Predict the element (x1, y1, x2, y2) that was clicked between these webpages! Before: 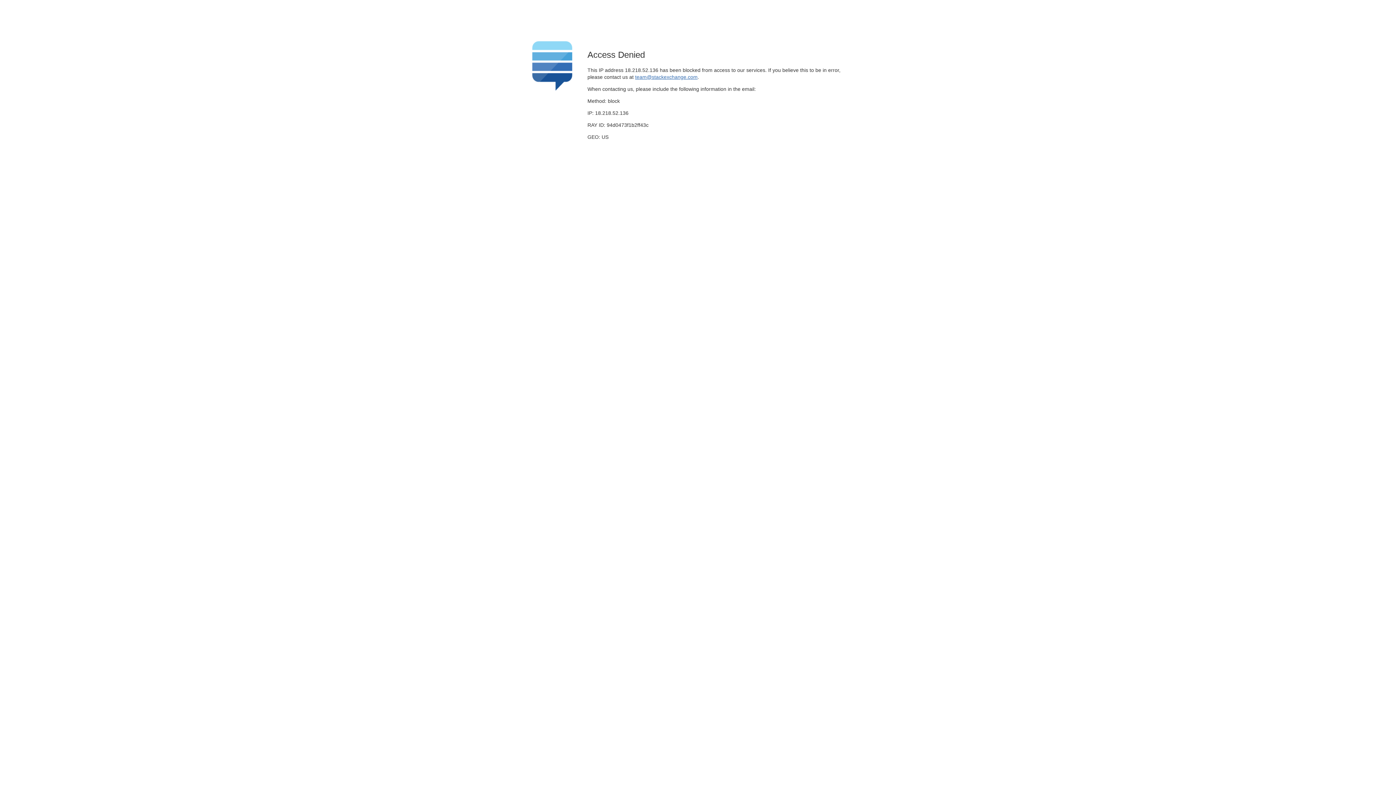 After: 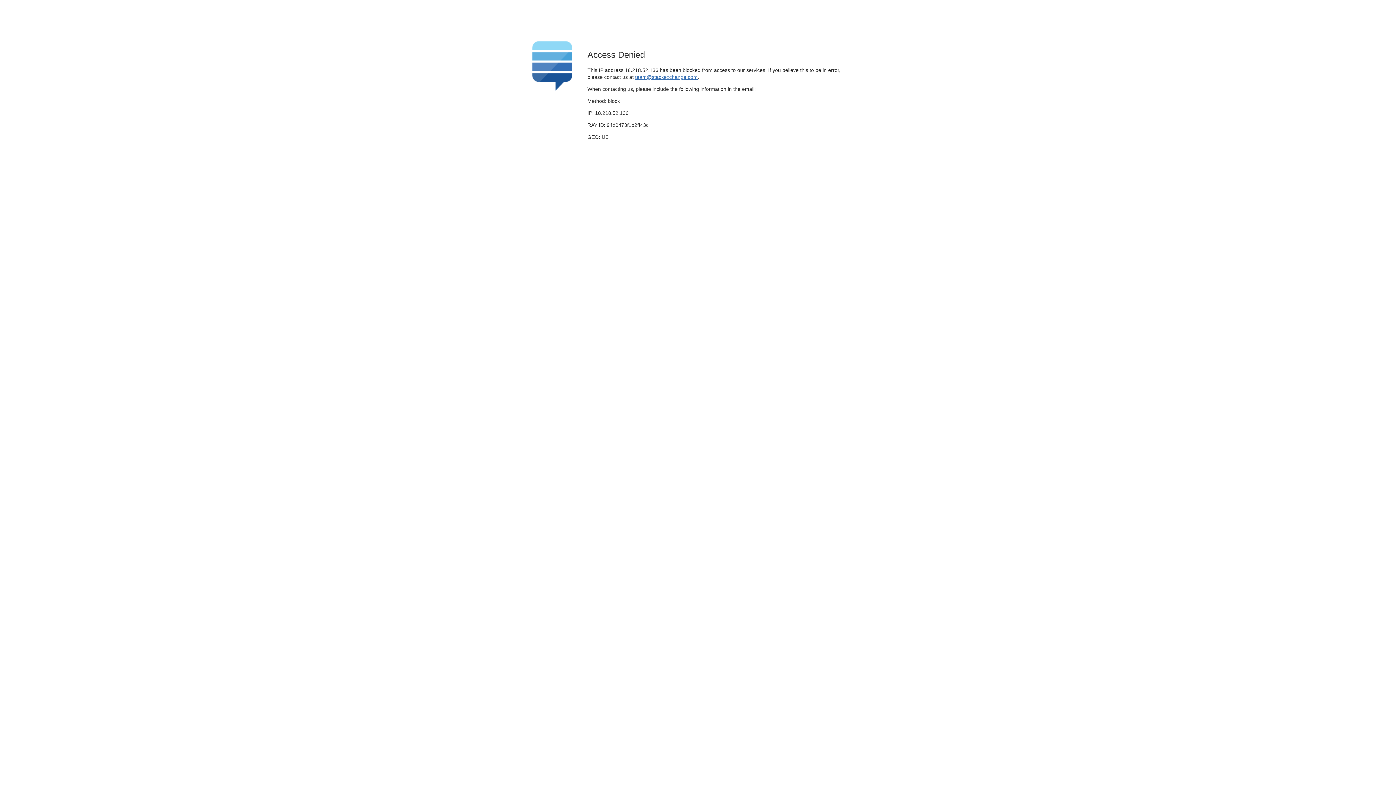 Action: bbox: (635, 74, 697, 79) label: team@stackexchange.com